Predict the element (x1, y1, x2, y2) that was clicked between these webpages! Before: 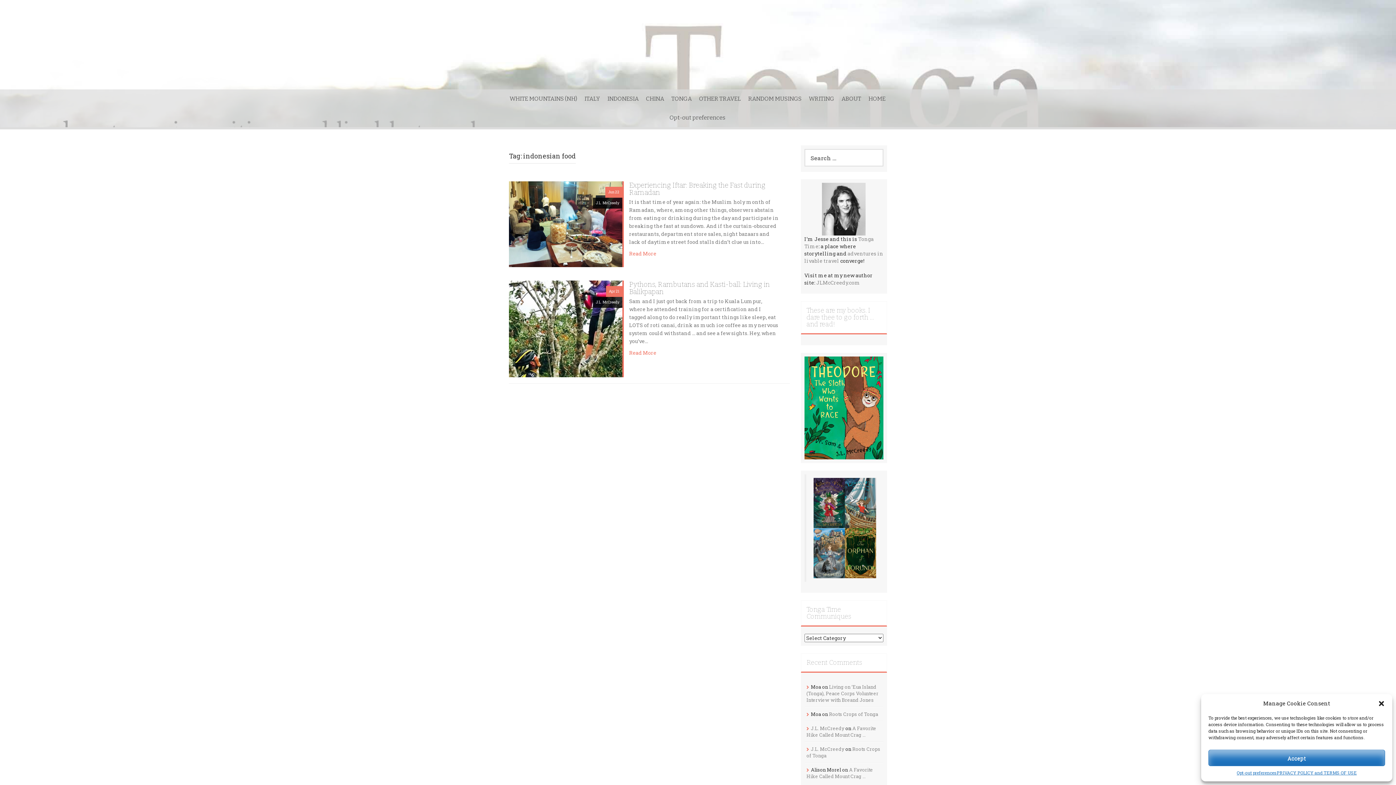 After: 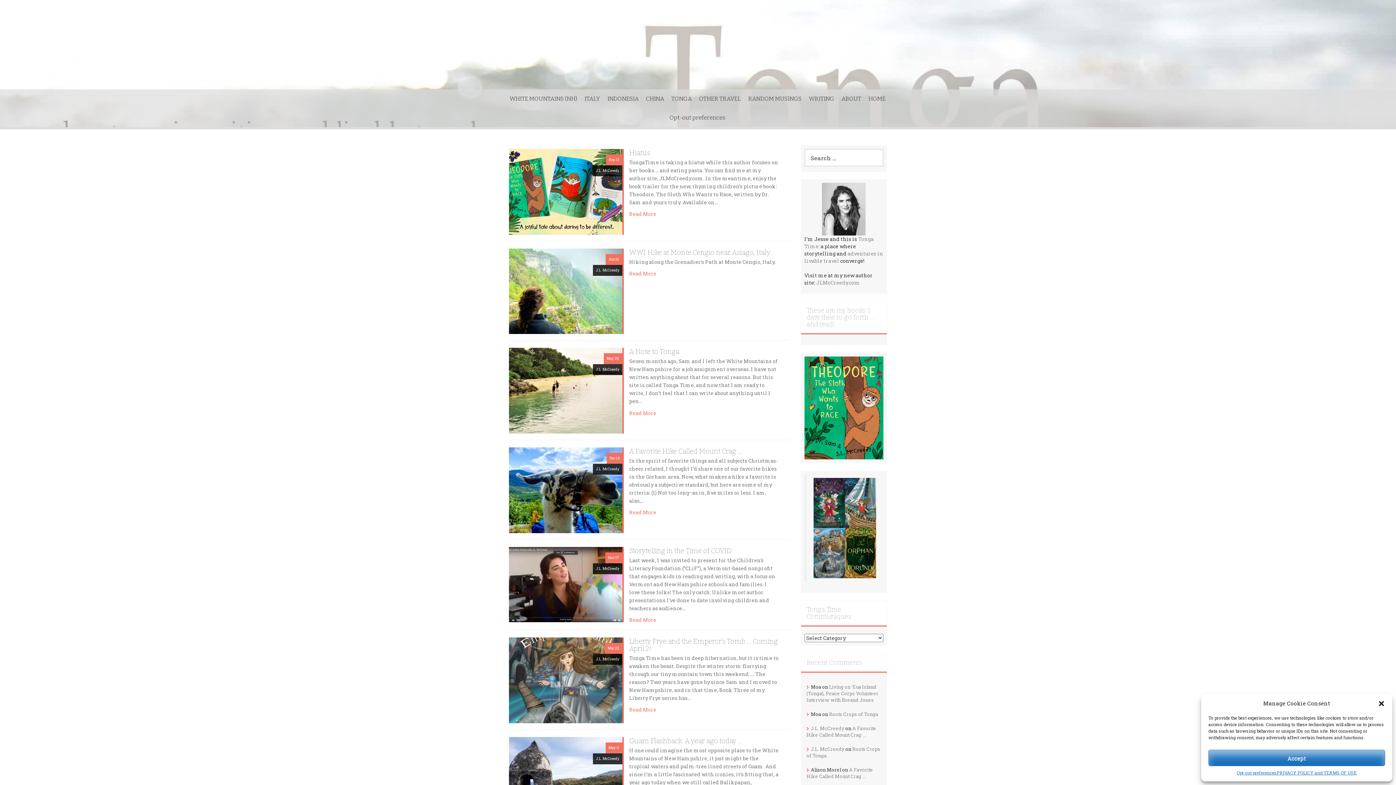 Action: bbox: (595, 299, 619, 304) label: J.L. McCreedy